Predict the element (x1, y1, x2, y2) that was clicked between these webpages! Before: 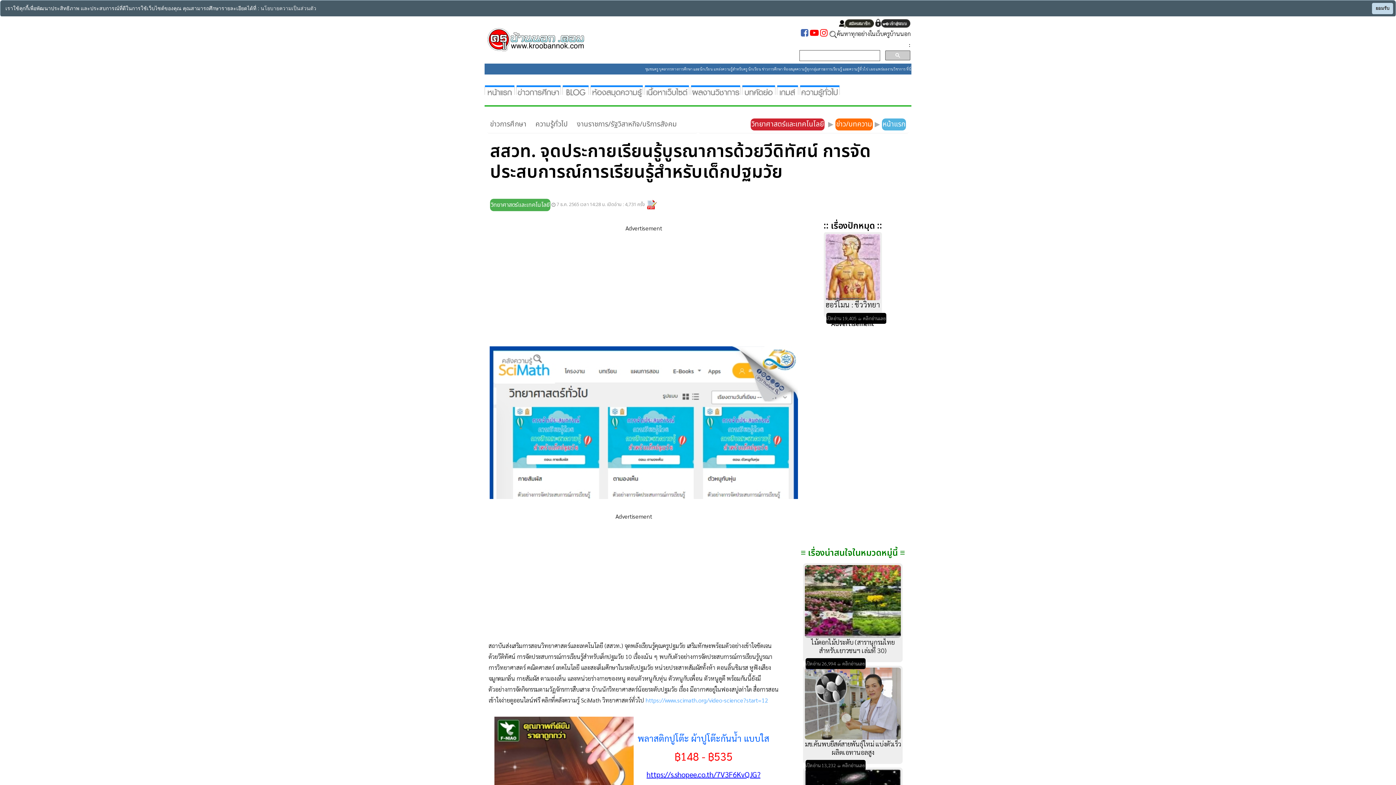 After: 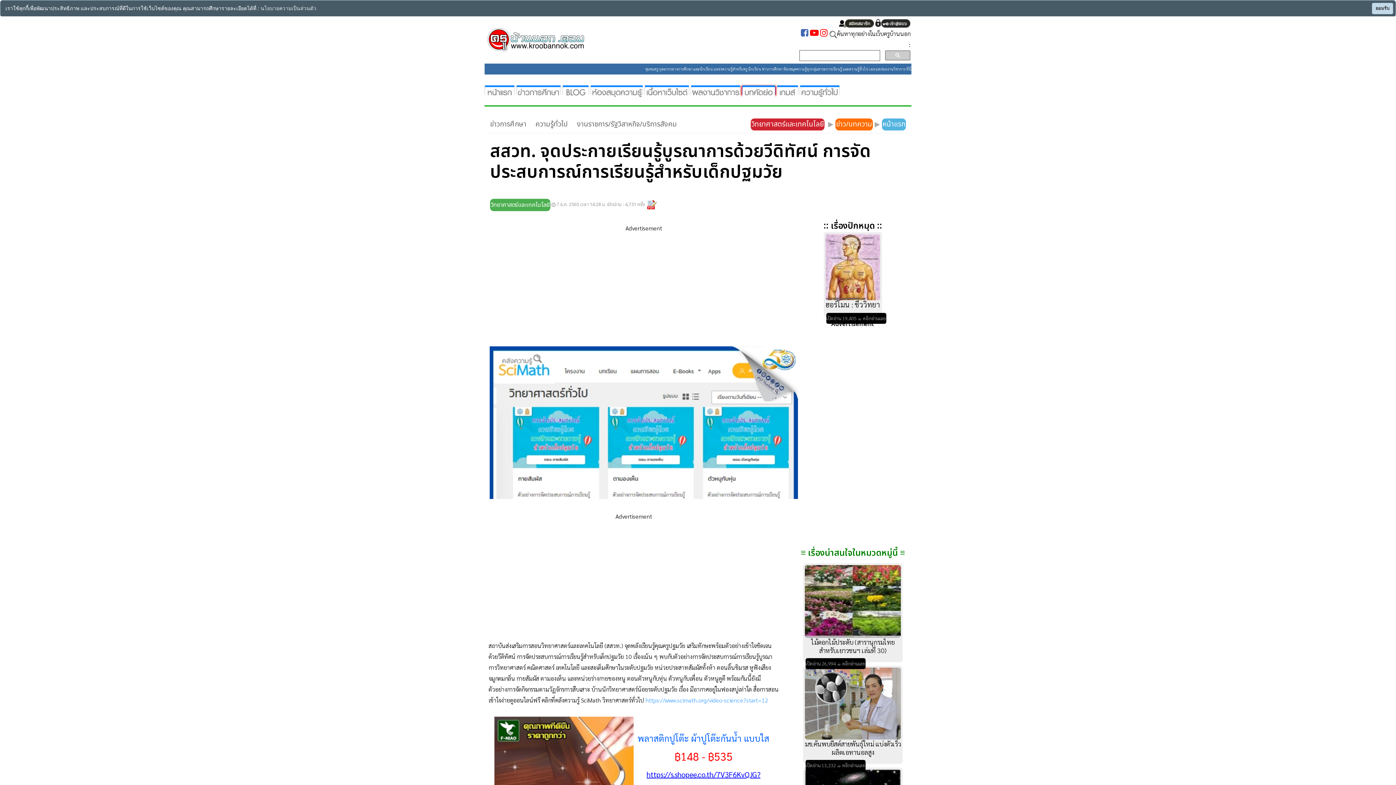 Action: bbox: (742, 86, 775, 94)